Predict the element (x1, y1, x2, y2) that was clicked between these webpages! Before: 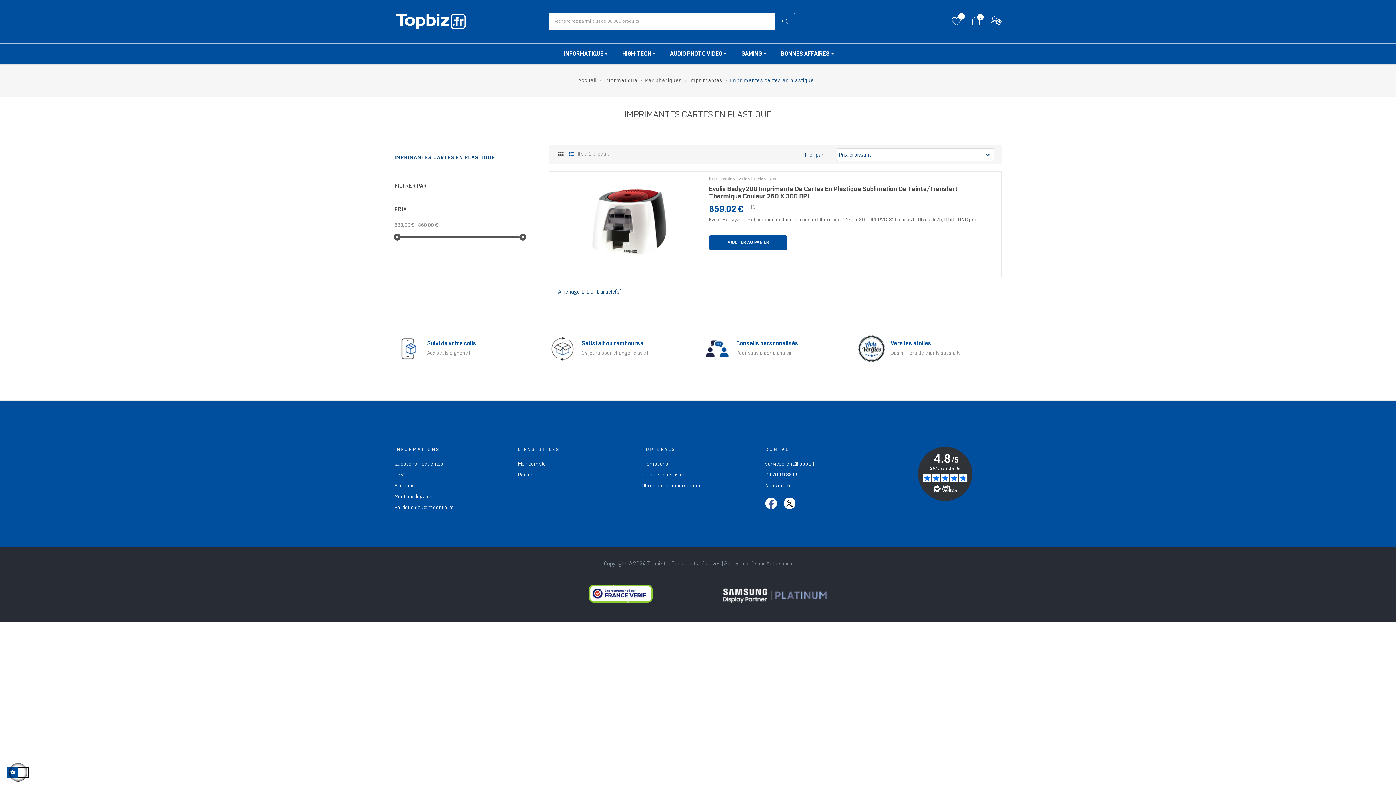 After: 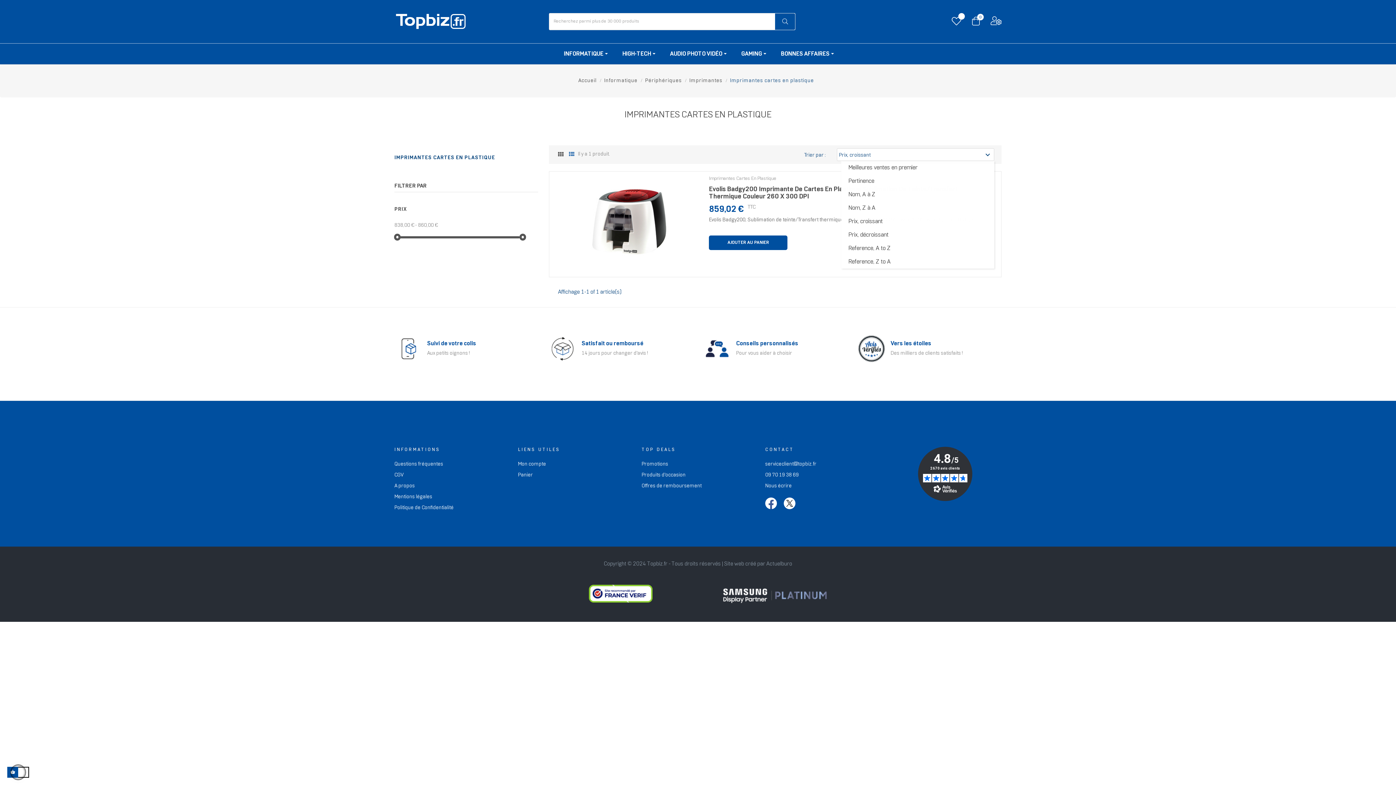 Action: bbox: (837, 148, 994, 161) label: Trier par sélection